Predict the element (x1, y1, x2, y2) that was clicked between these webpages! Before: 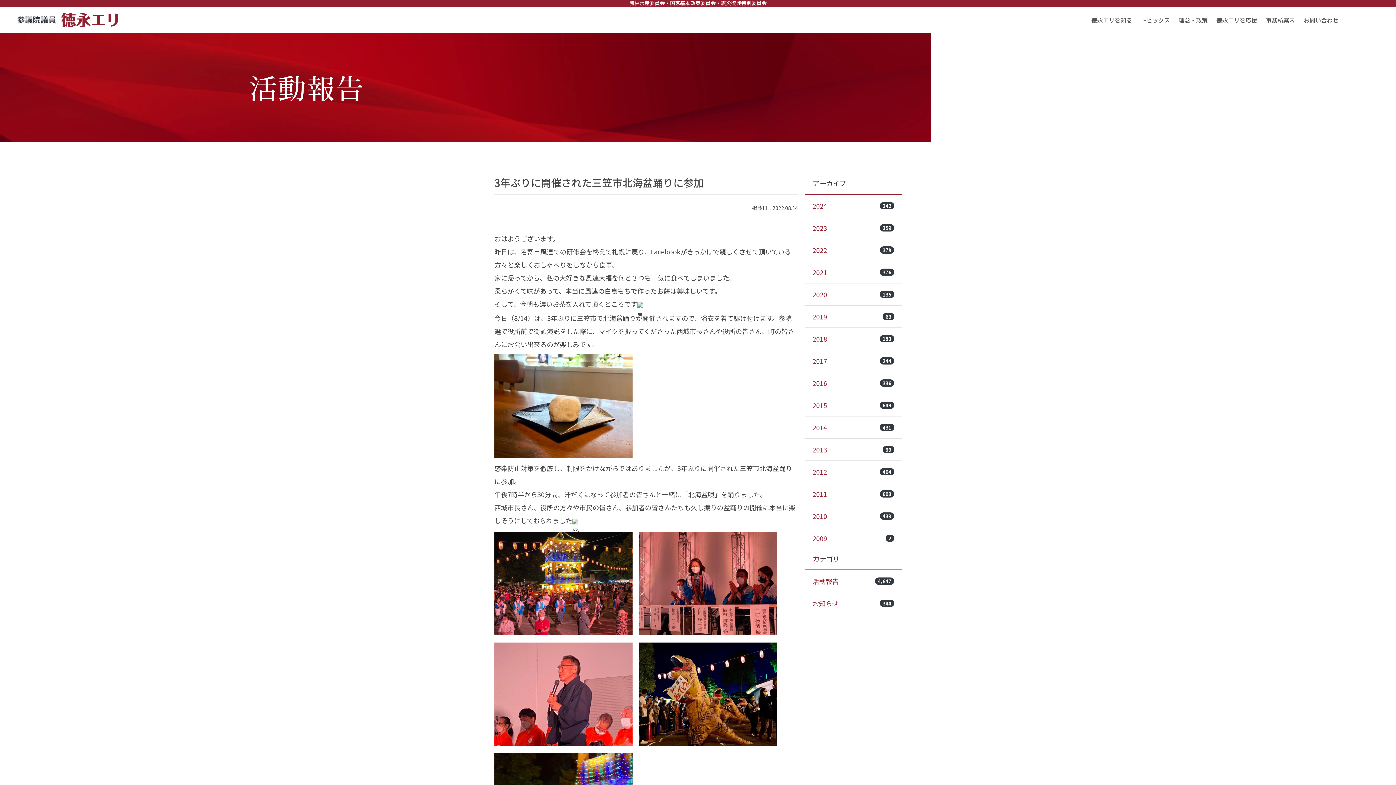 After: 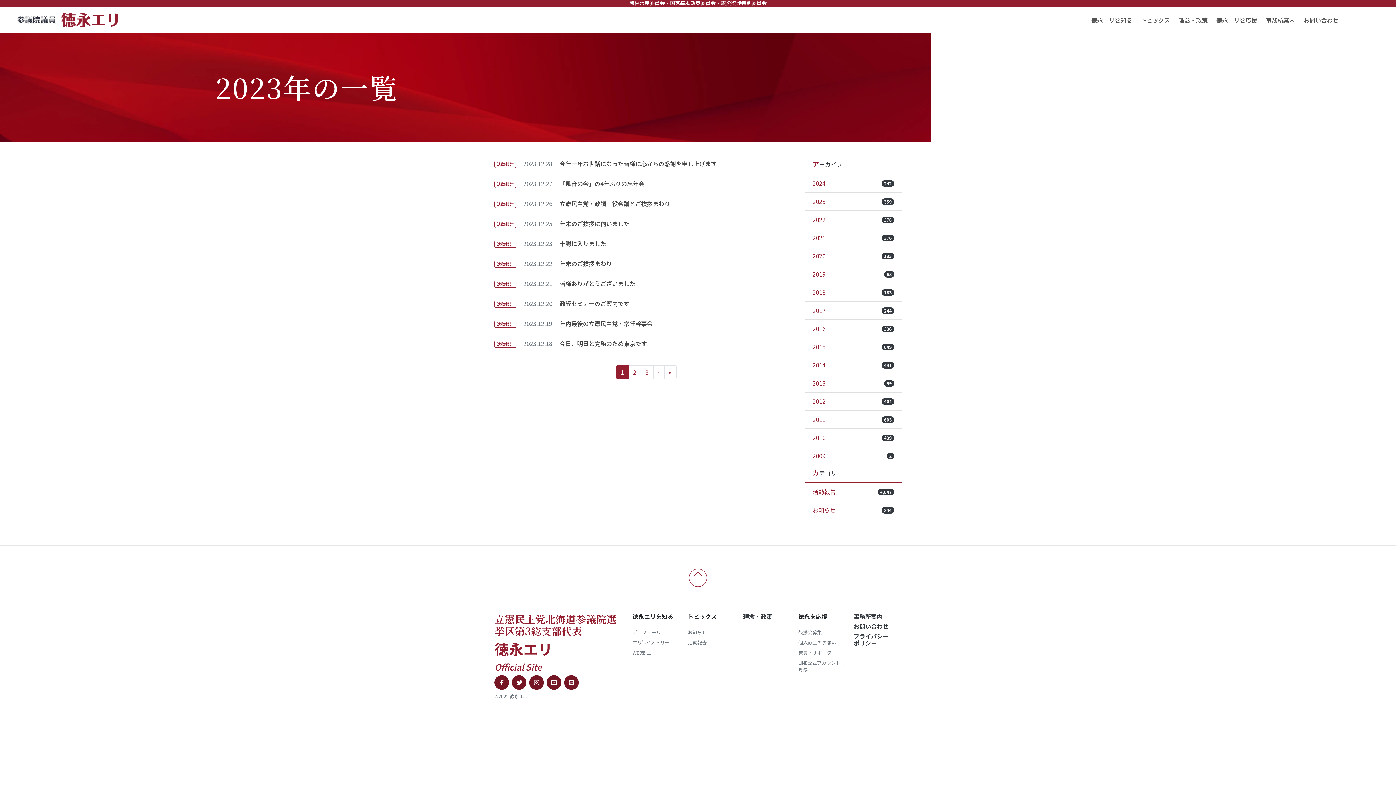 Action: bbox: (812, 221, 894, 234) label: 2023
359